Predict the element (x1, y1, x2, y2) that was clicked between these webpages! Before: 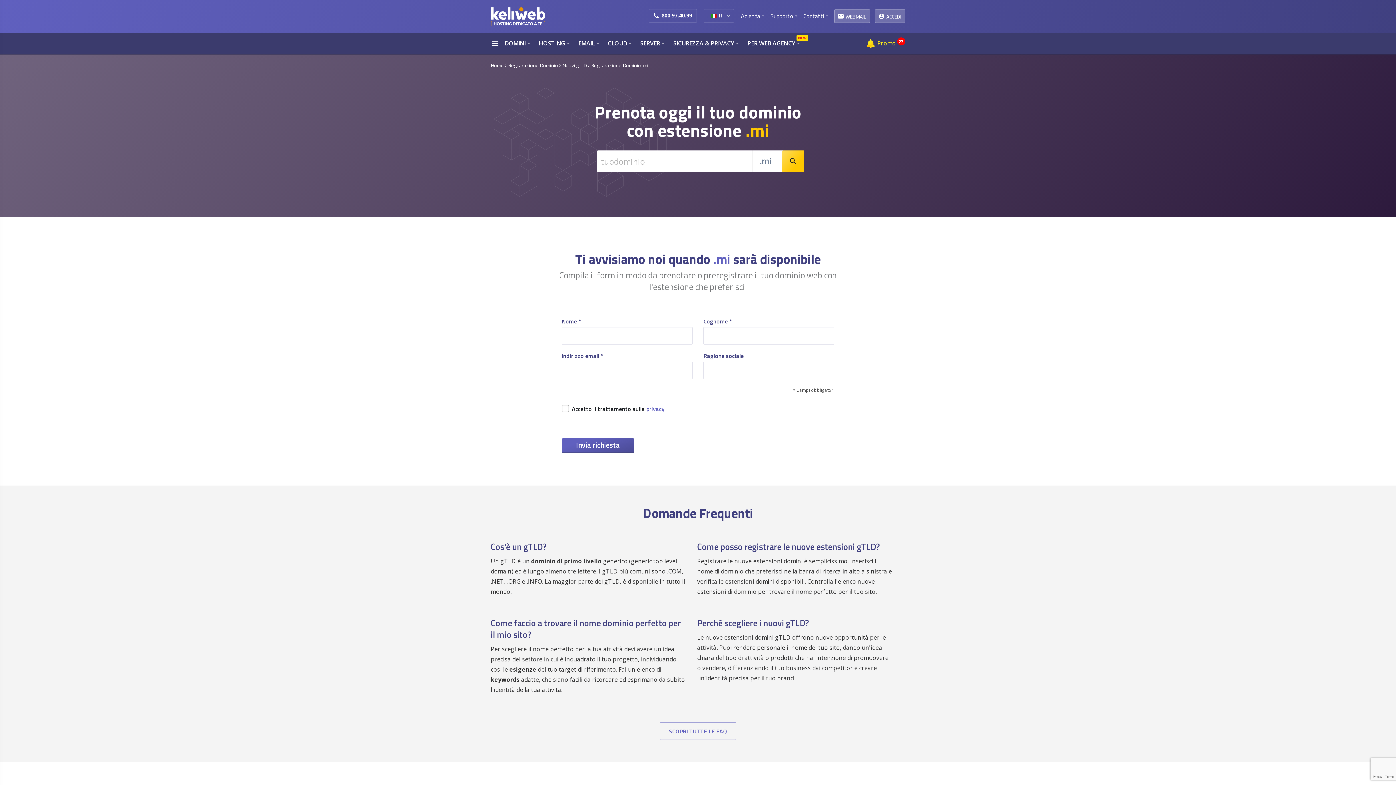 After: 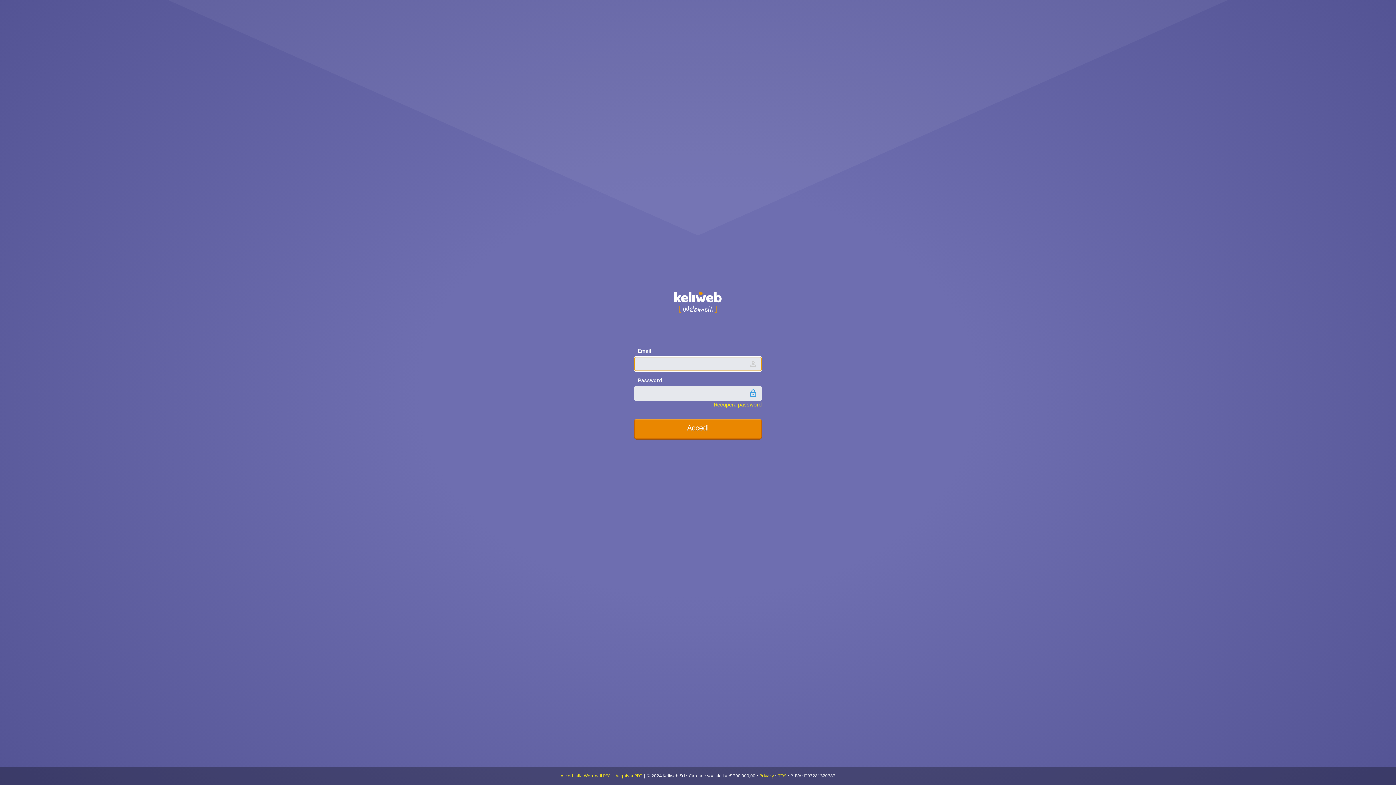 Action: bbox: (834, 9, 870, 22) label: email WEBMAIL